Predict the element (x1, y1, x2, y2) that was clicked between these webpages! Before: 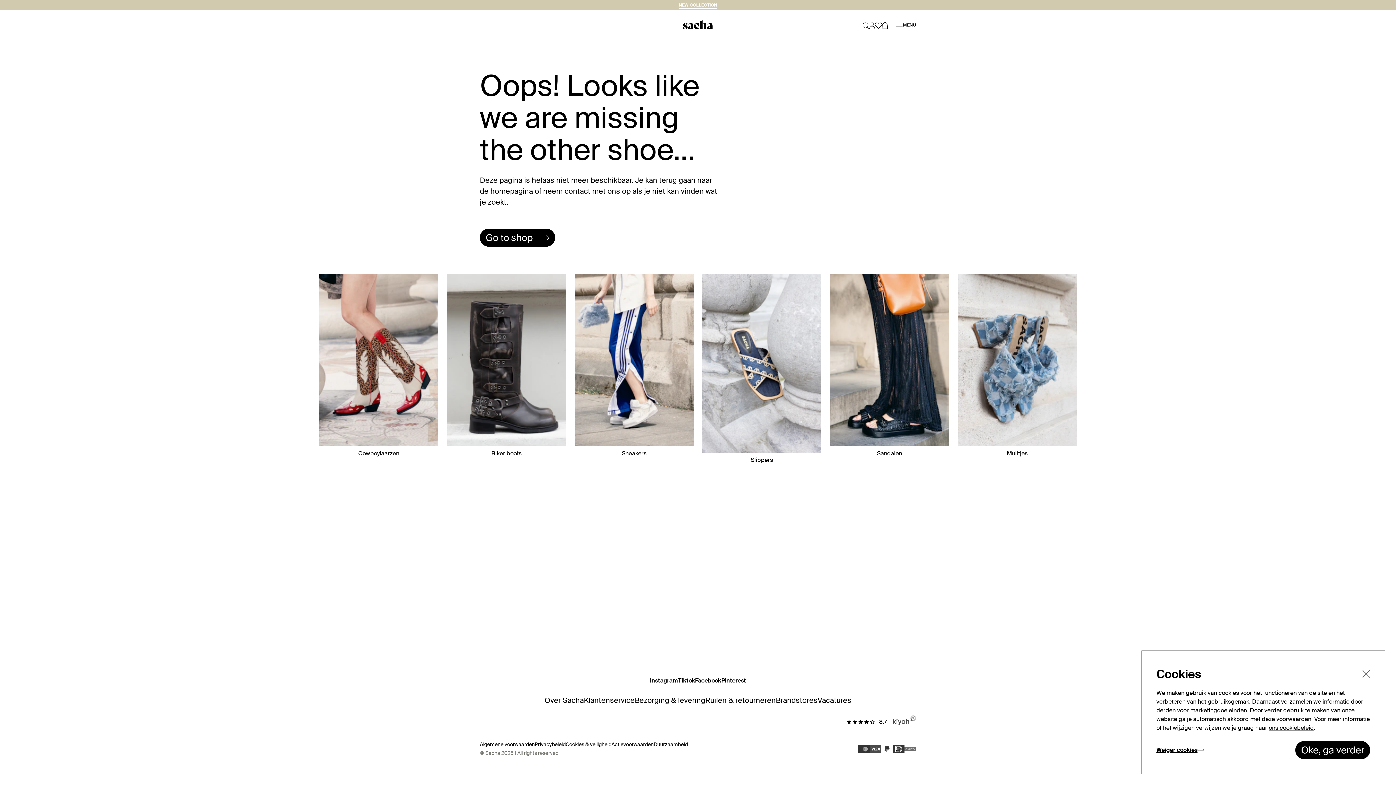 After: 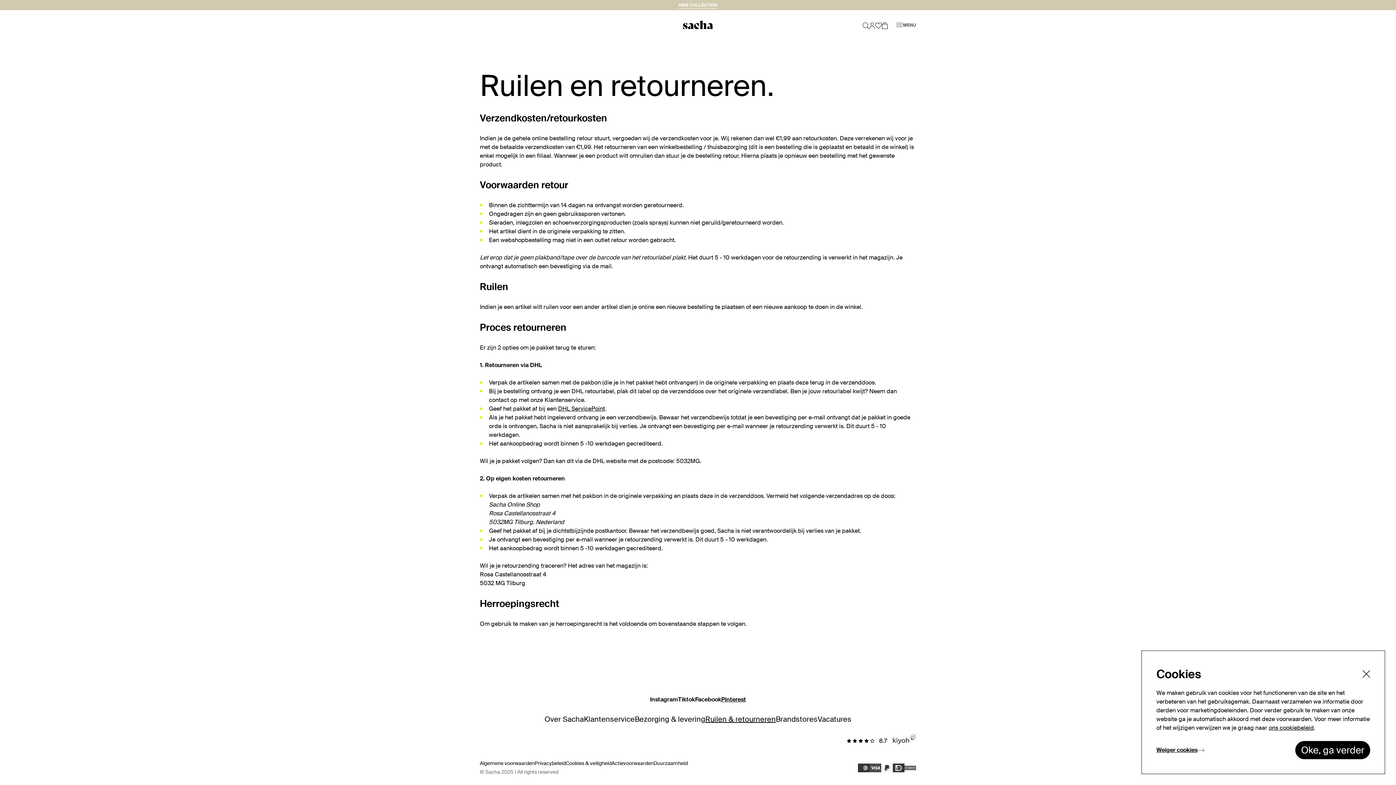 Action: bbox: (705, 694, 776, 706) label: Ruilen & retourneren